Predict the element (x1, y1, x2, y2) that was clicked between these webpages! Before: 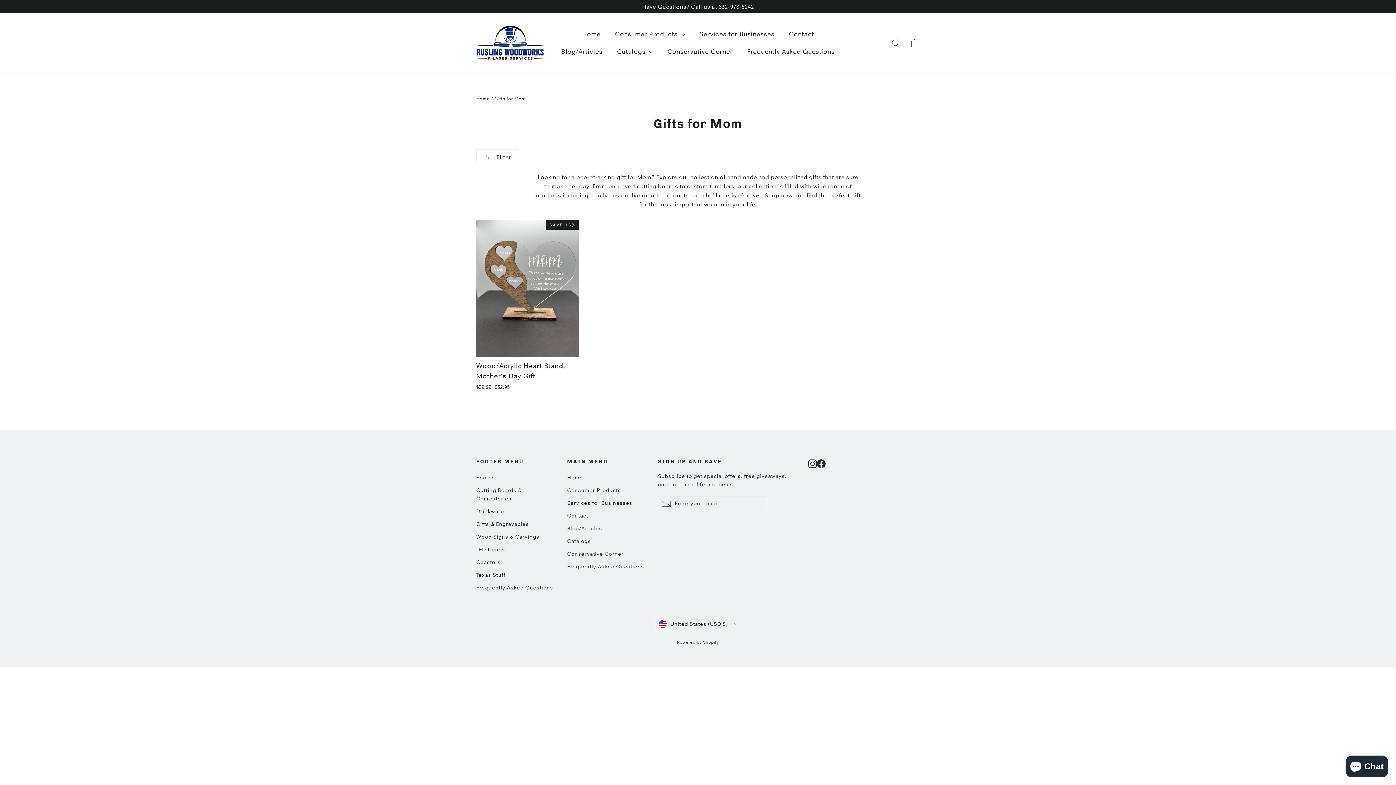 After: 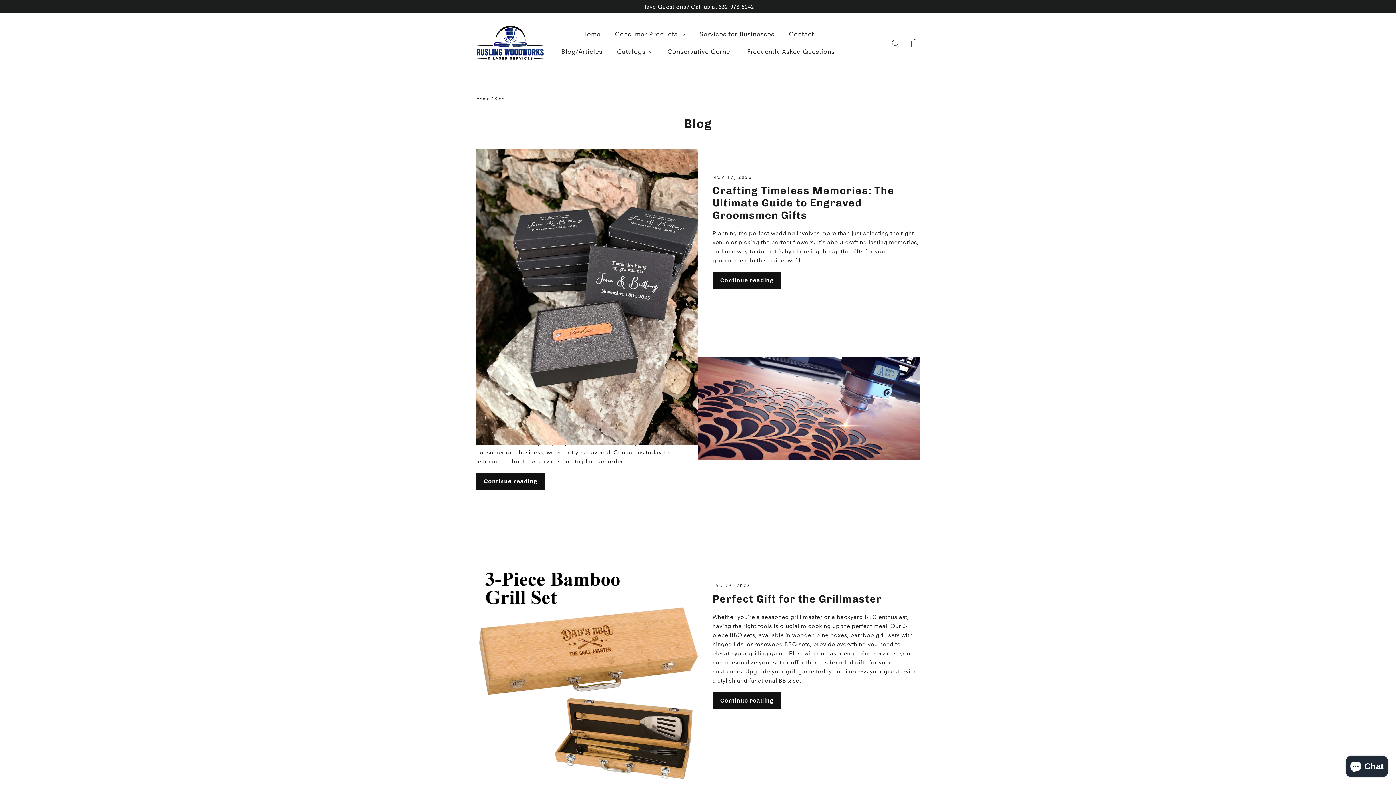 Action: label: Blog/Articles bbox: (567, 523, 647, 534)